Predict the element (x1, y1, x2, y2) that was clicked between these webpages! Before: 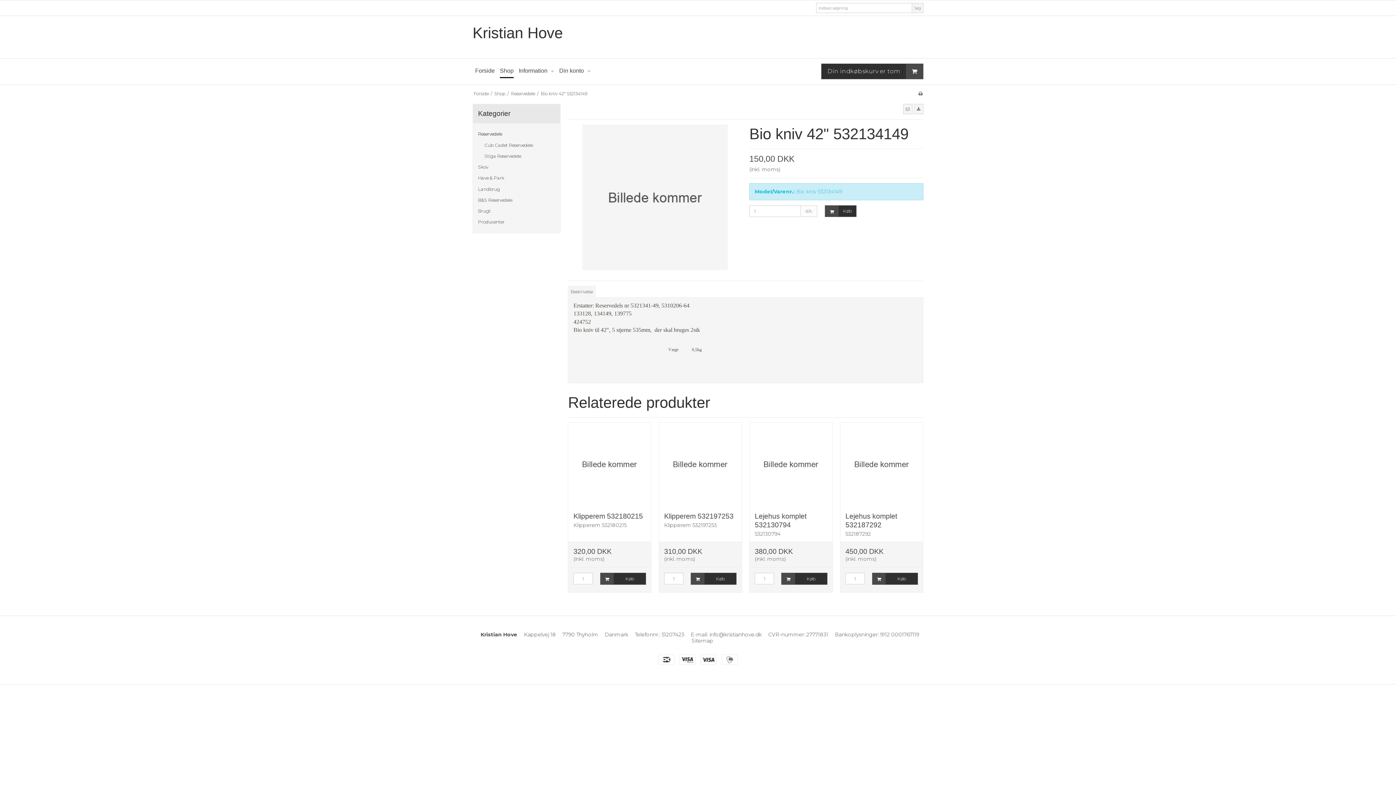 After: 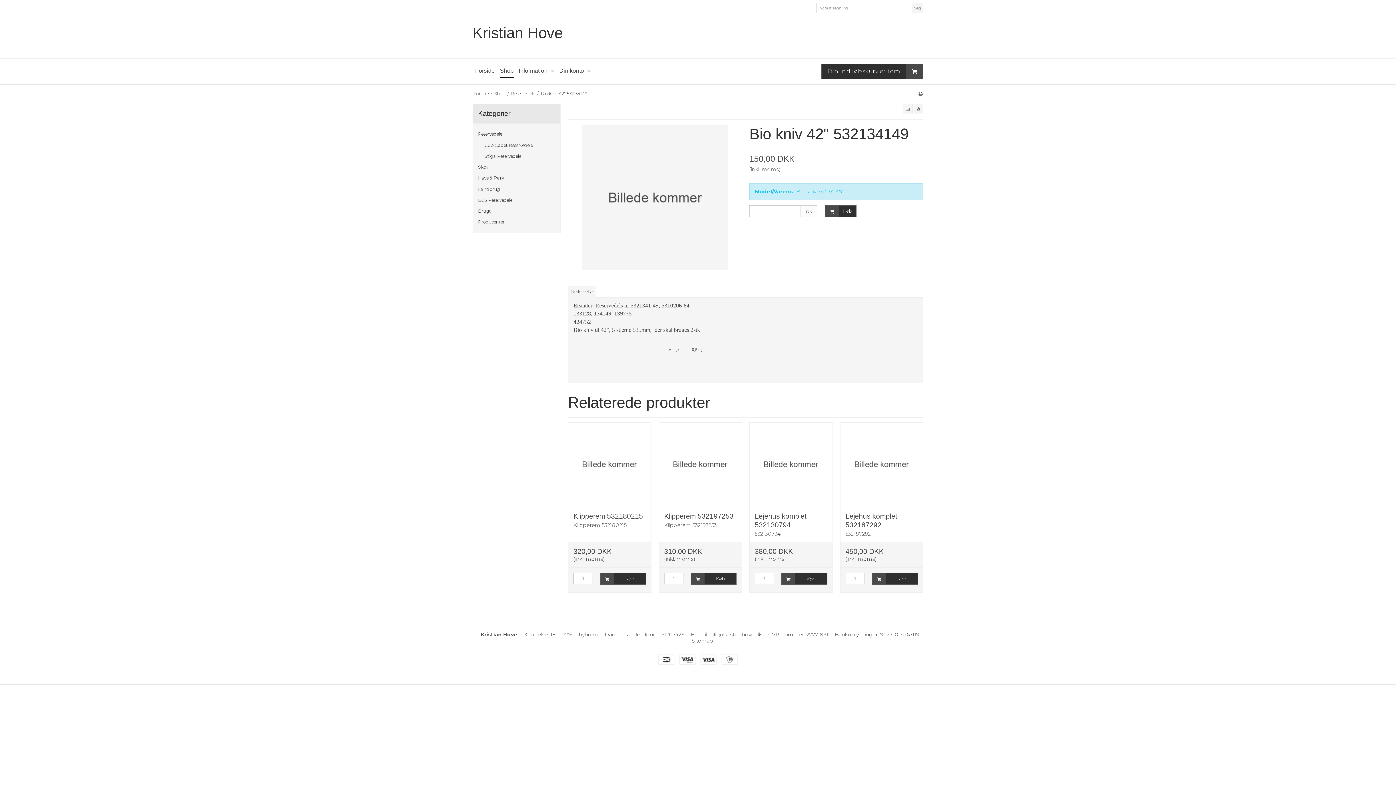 Action: label: Beskrivelse bbox: (568, 286, 595, 297)